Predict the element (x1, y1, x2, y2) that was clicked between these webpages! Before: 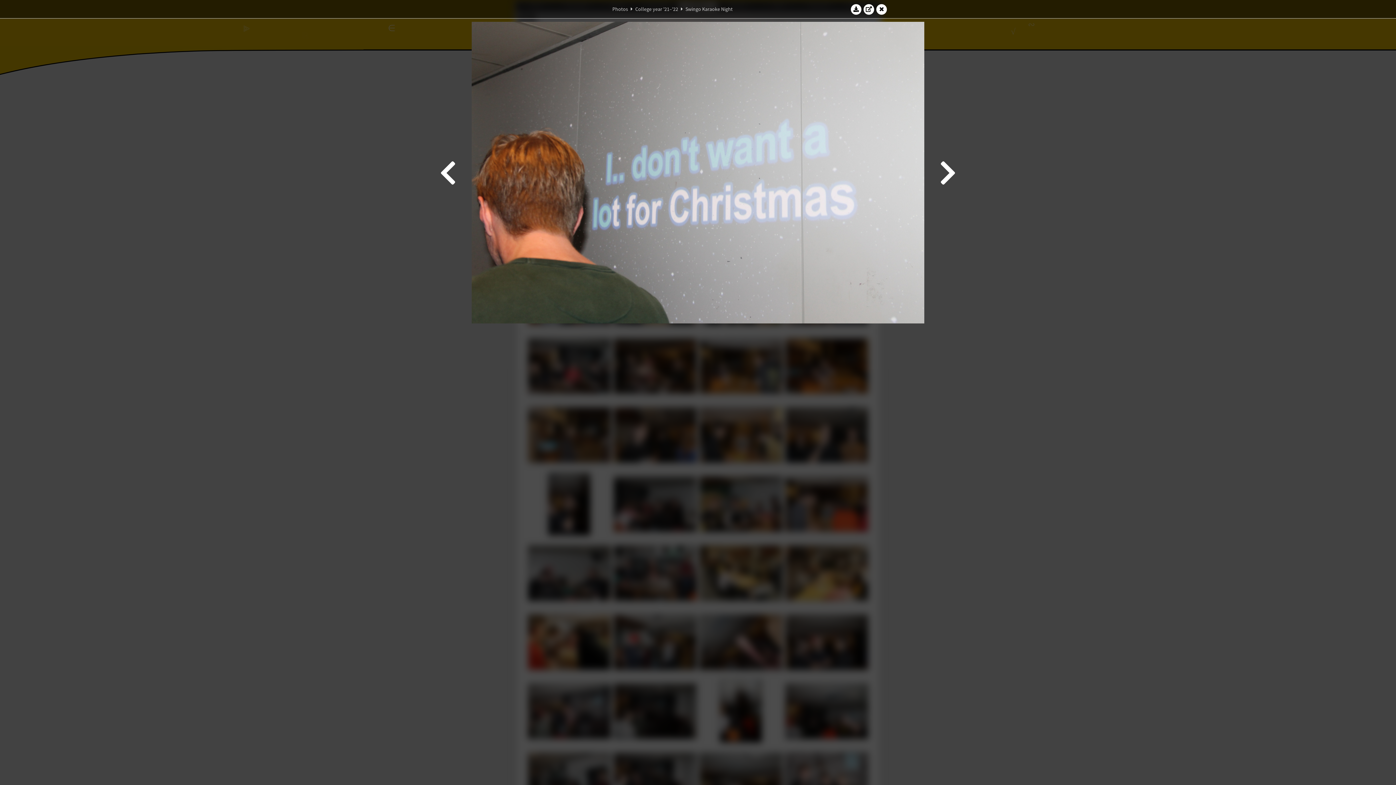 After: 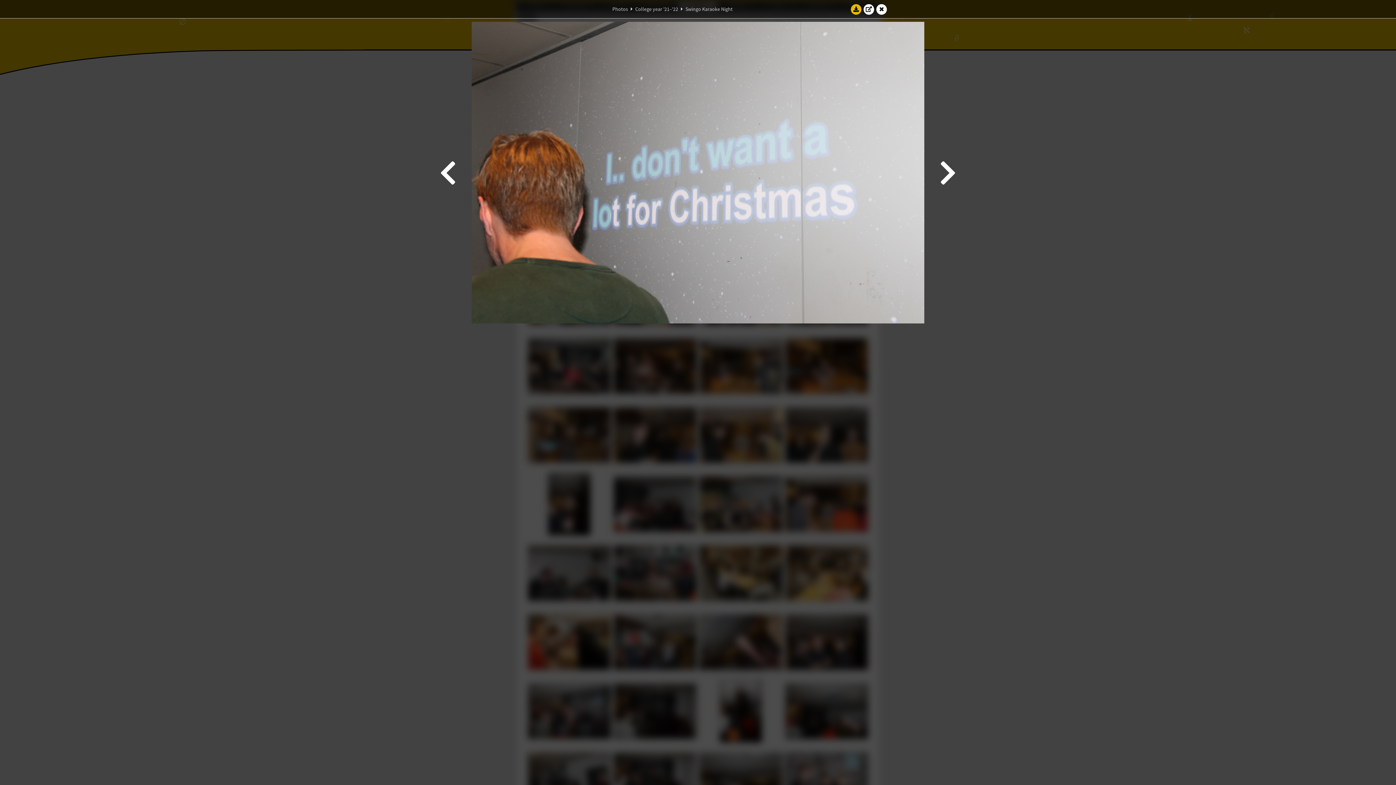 Action: bbox: (850, 3, 861, 14)